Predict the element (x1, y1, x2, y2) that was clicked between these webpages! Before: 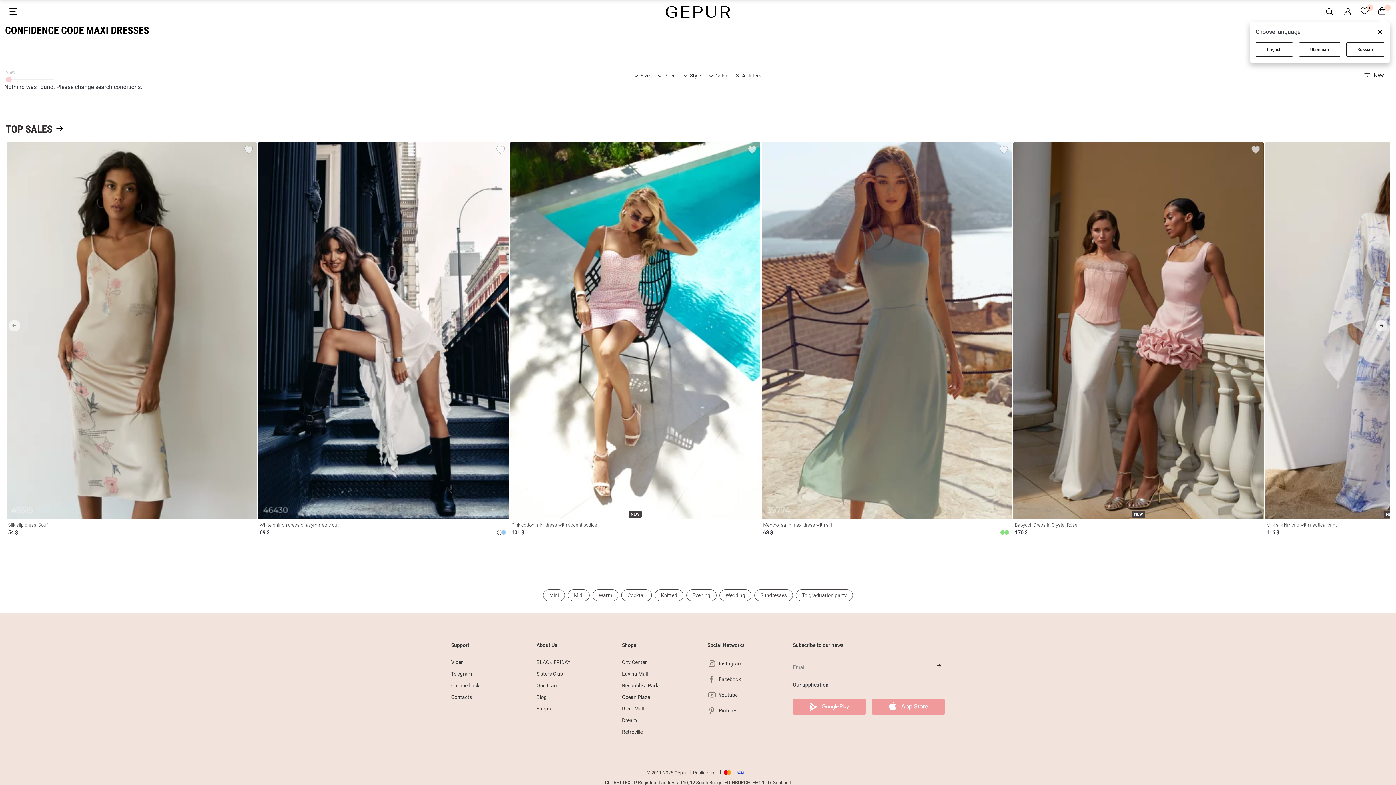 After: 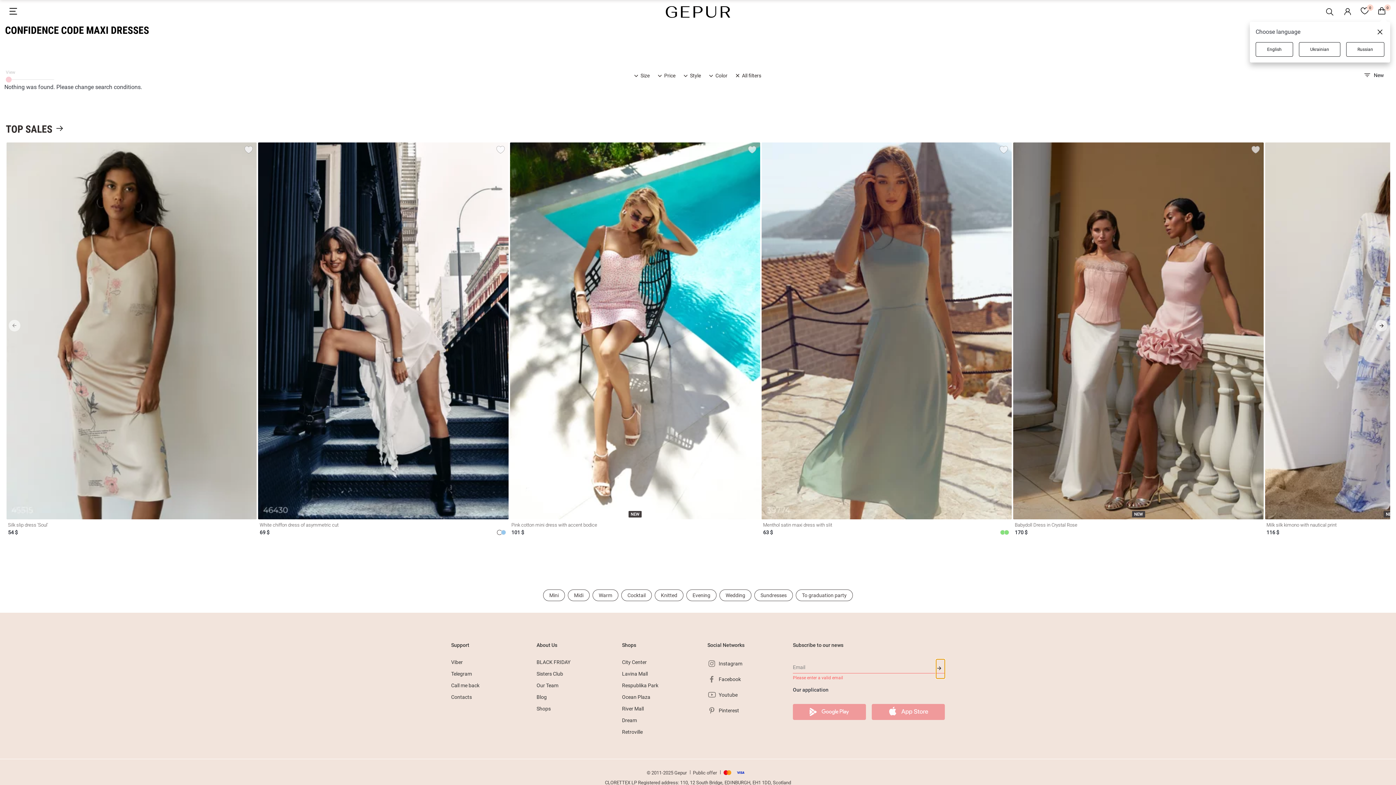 Action: bbox: (936, 659, 945, 673)